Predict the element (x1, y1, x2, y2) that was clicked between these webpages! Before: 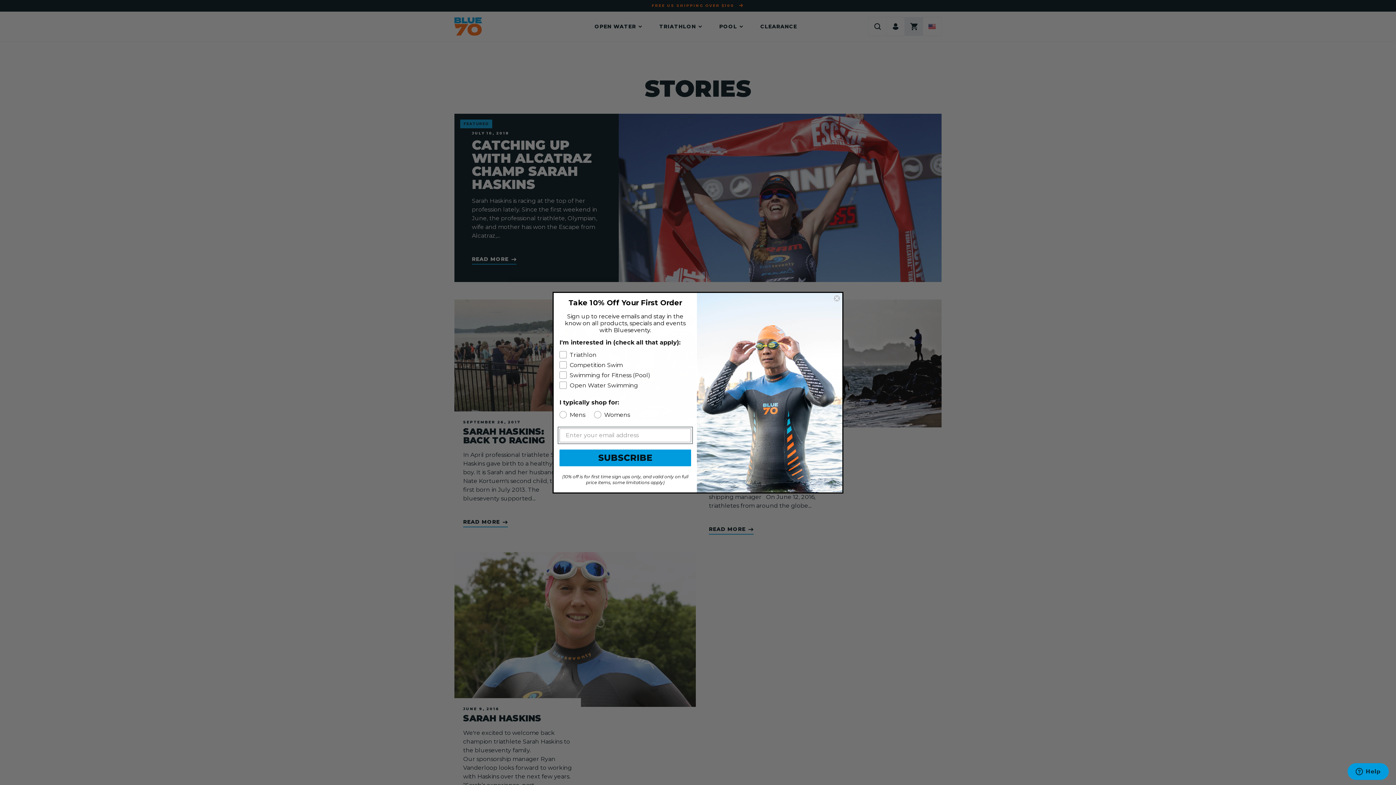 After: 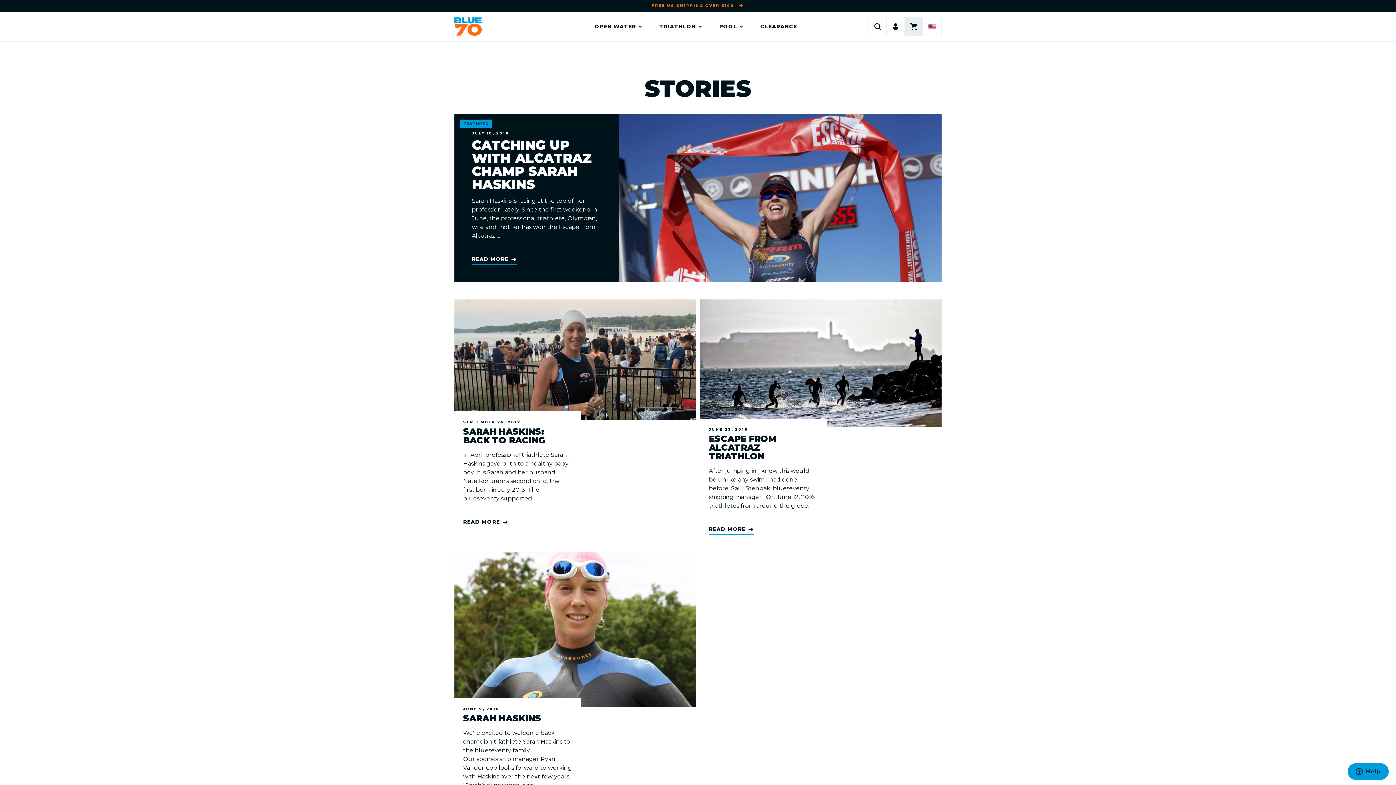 Action: bbox: (833, 294, 840, 302) label: Close dialog